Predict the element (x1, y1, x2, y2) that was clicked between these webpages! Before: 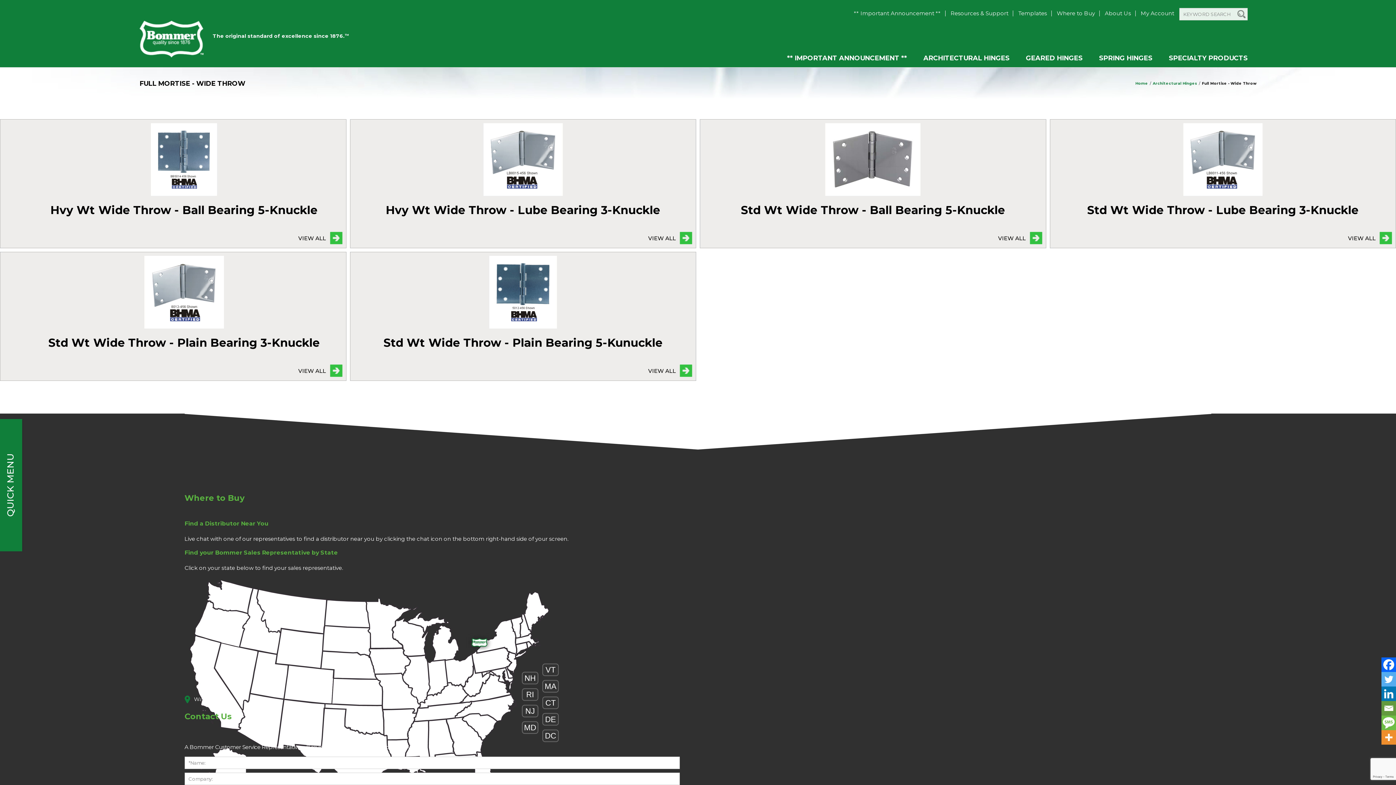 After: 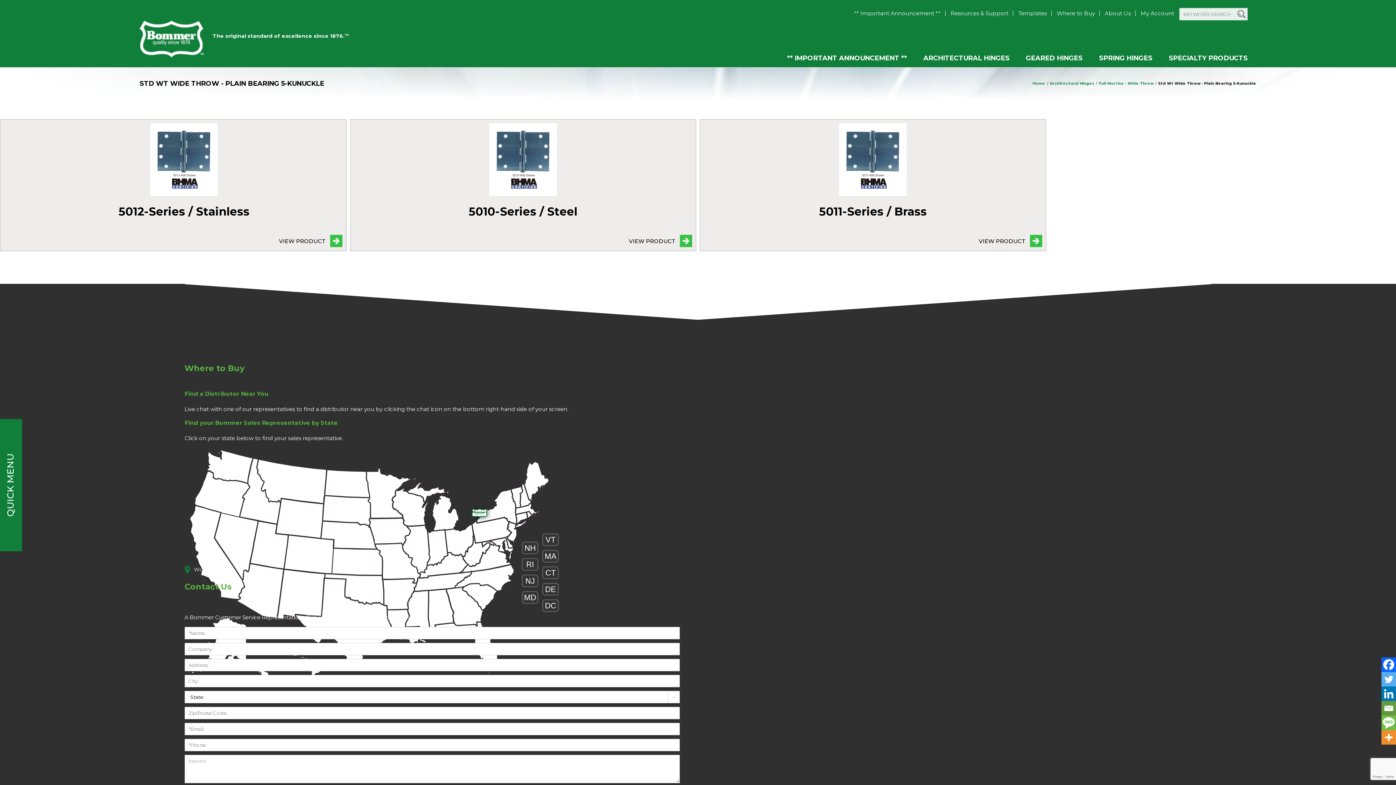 Action: bbox: (350, 252, 696, 380) label: Std Wt Wide Throw - Plain Bearing 5-Kunuckle